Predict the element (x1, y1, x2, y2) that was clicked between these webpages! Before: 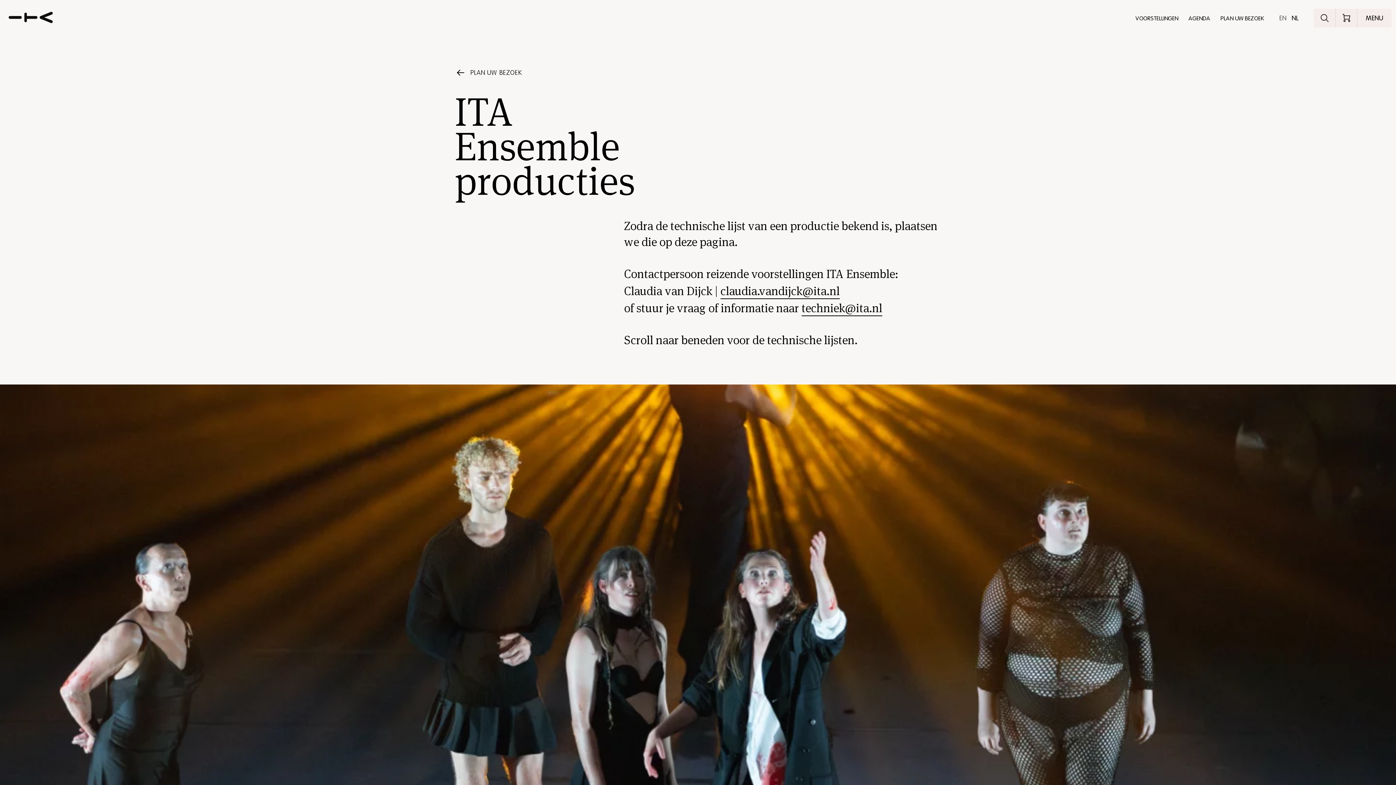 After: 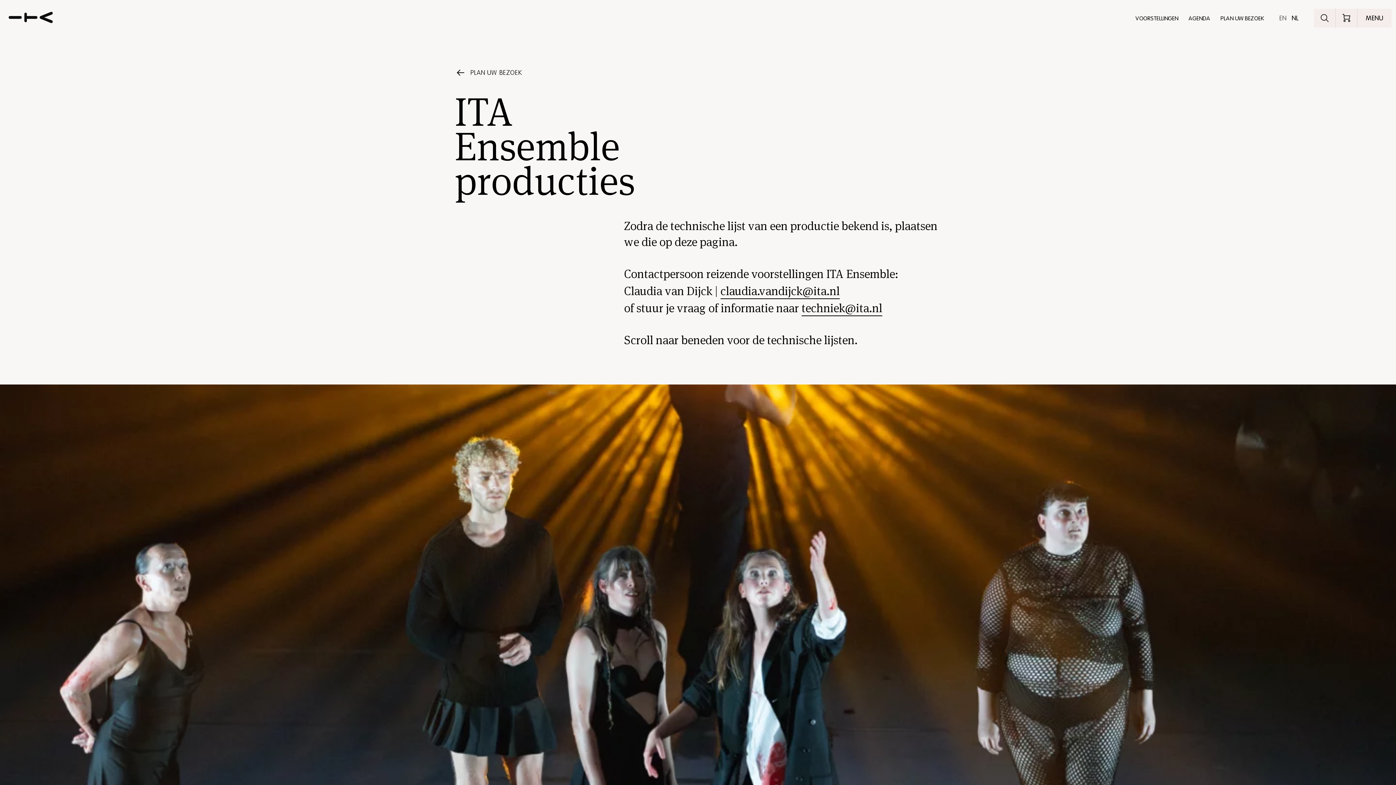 Action: bbox: (801, 300, 882, 316) label: techniek@ita.nl